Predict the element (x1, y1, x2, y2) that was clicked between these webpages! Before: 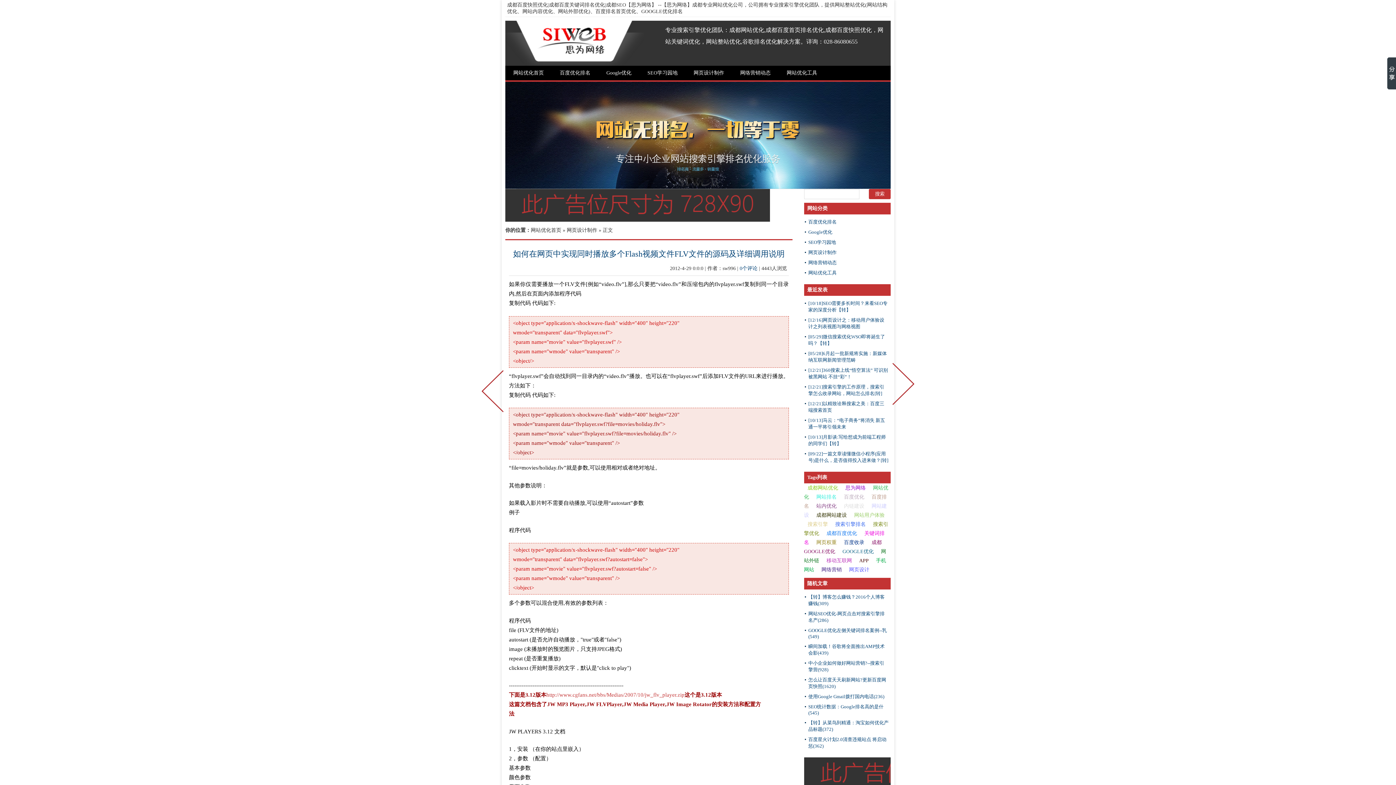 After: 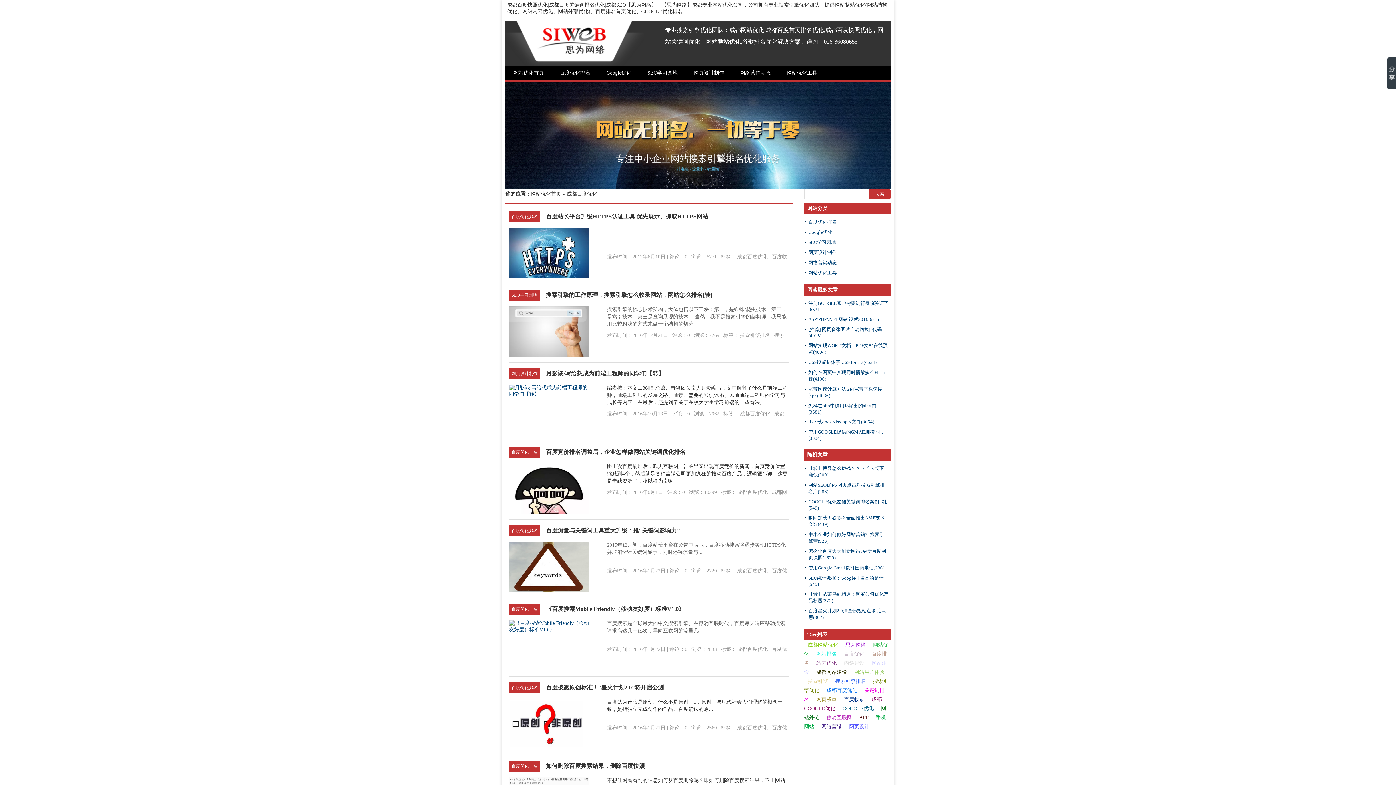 Action: label: 成都百度优化 bbox: (826, 531, 857, 536)